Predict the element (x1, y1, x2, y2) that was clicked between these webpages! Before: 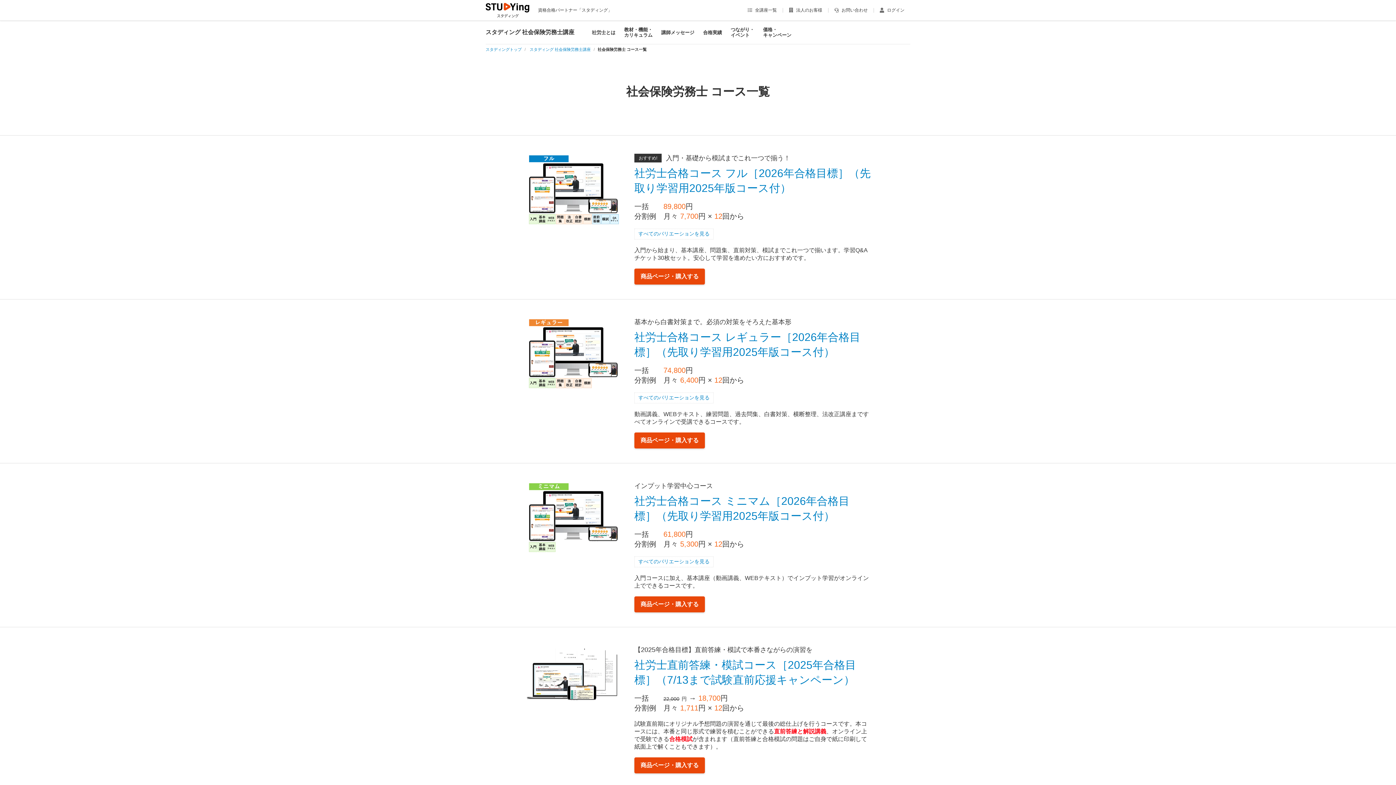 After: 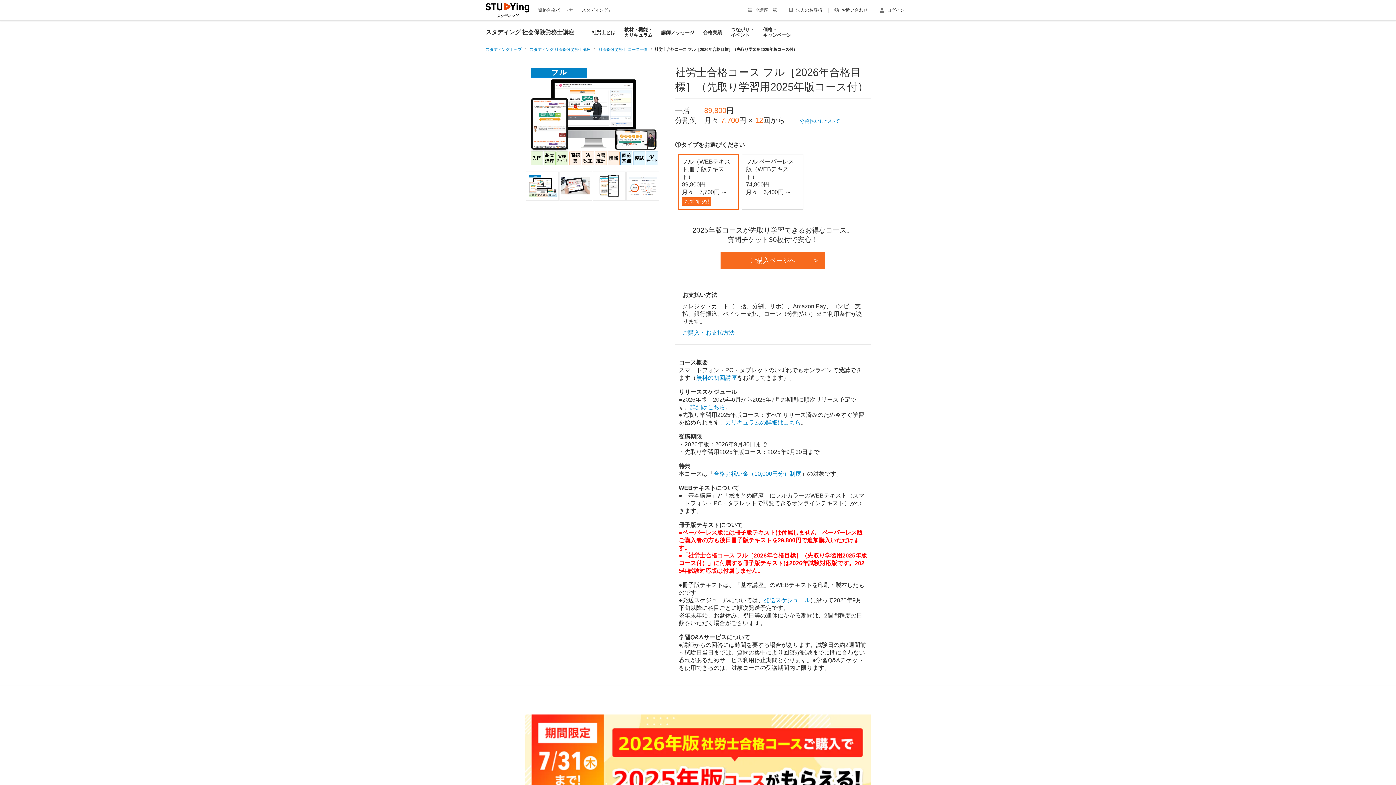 Action: bbox: (638, 230, 709, 236) label: すべてのバリエーションを見る